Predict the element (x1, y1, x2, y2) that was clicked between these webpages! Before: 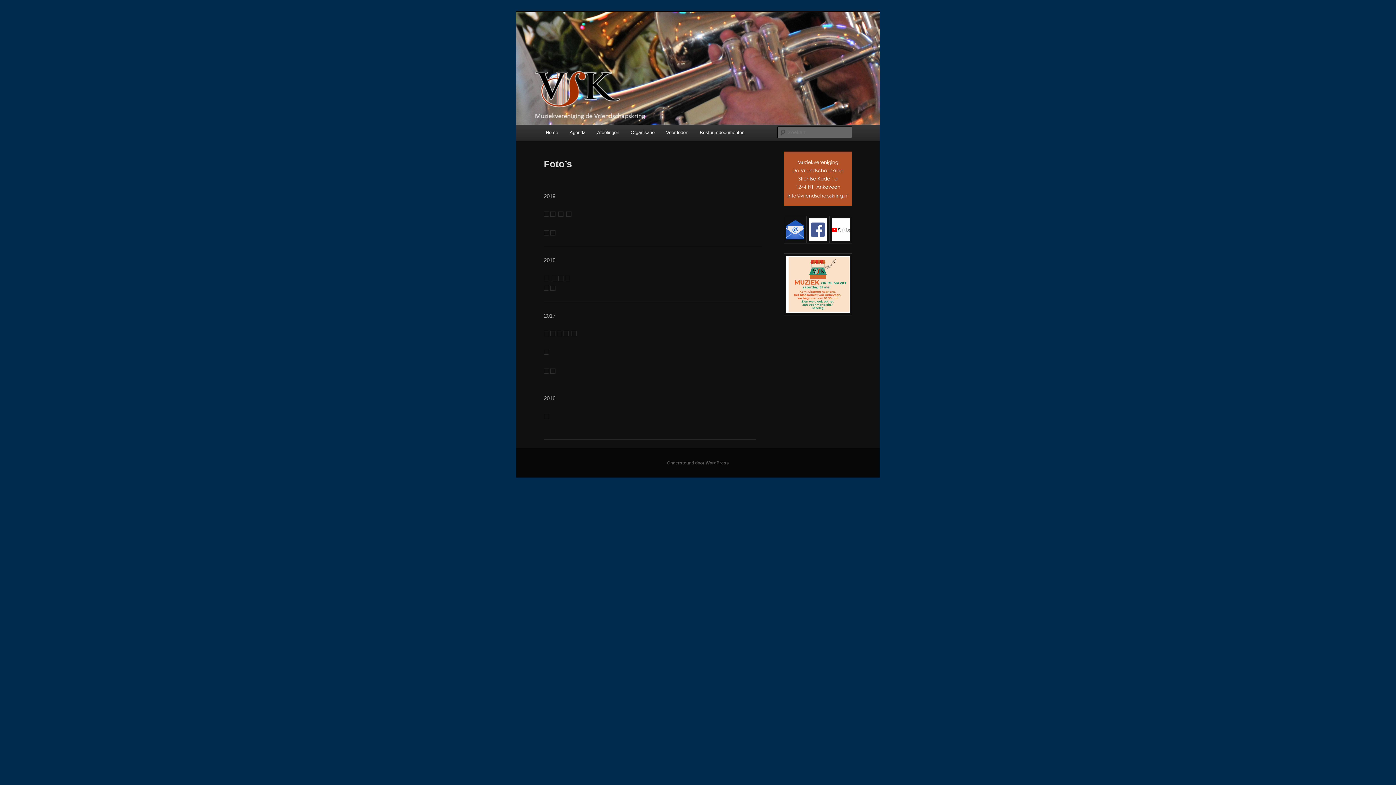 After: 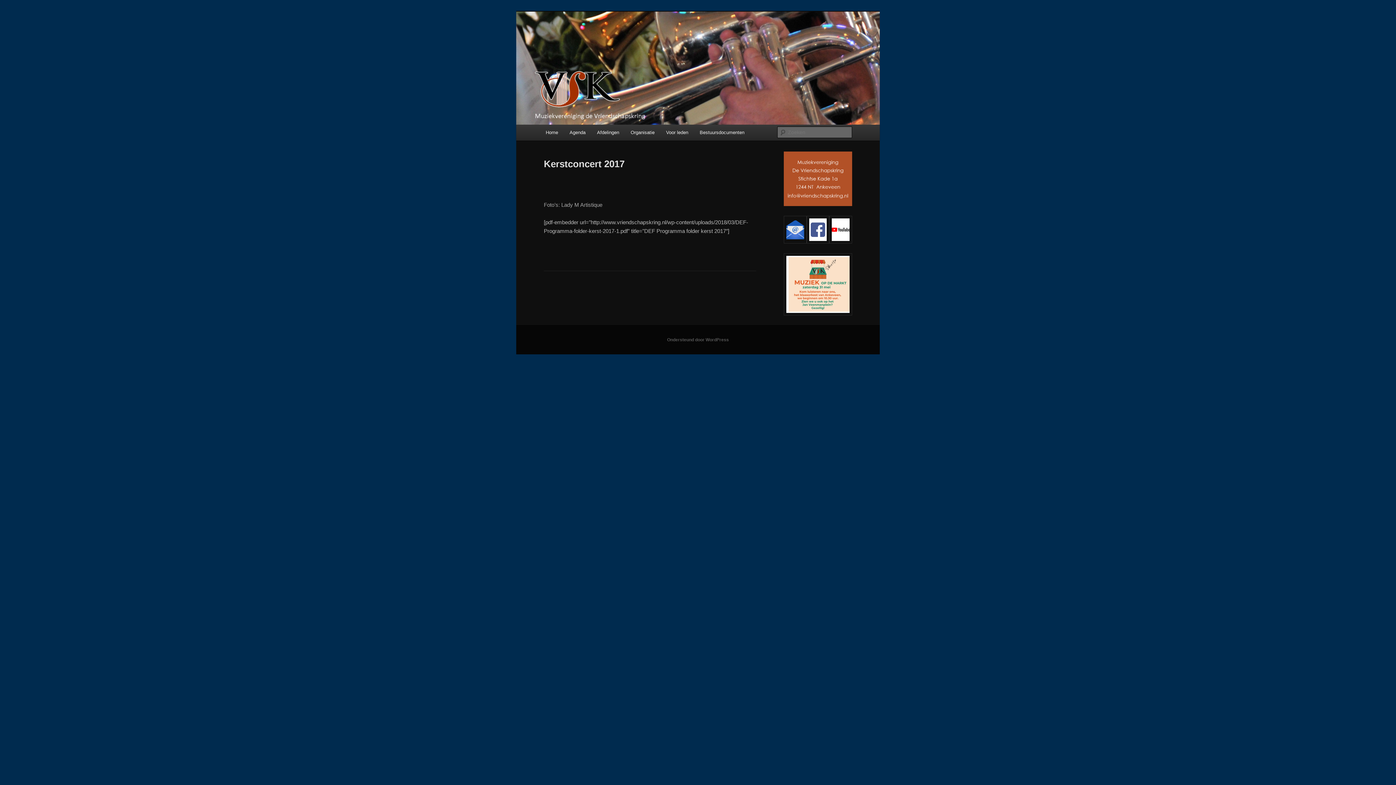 Action: bbox: (550, 368, 555, 374)